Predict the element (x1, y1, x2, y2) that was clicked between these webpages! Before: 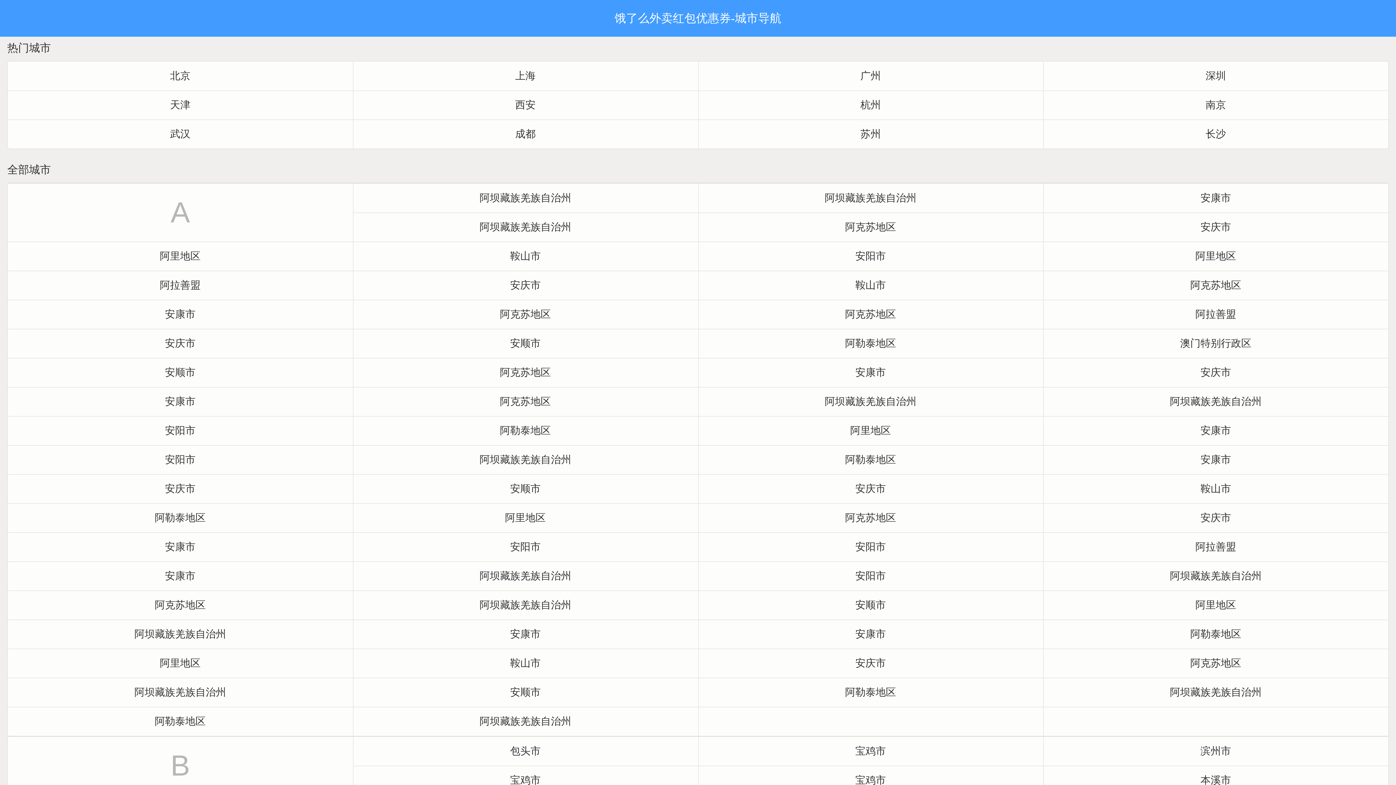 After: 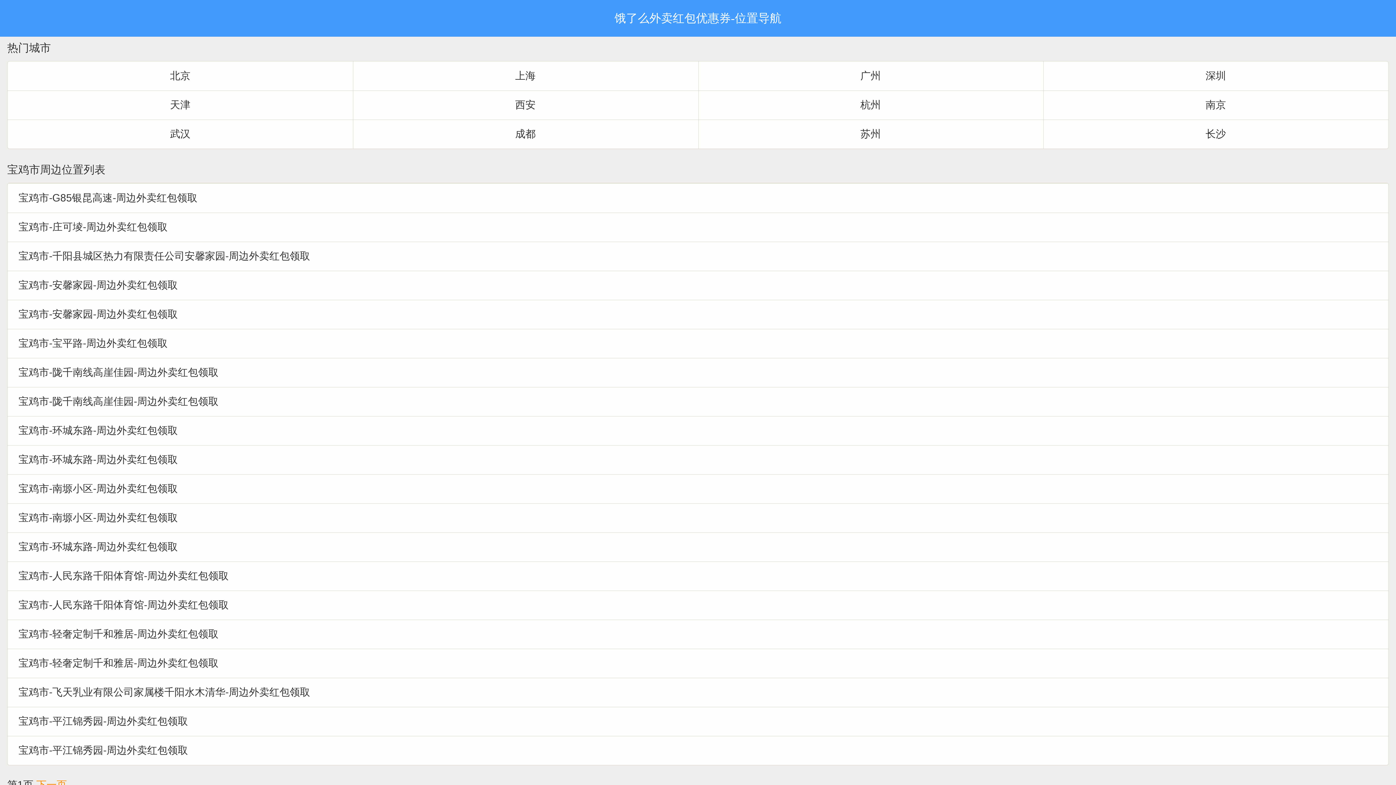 Action: label: 宝鸡市 bbox: (698, 737, 1043, 766)